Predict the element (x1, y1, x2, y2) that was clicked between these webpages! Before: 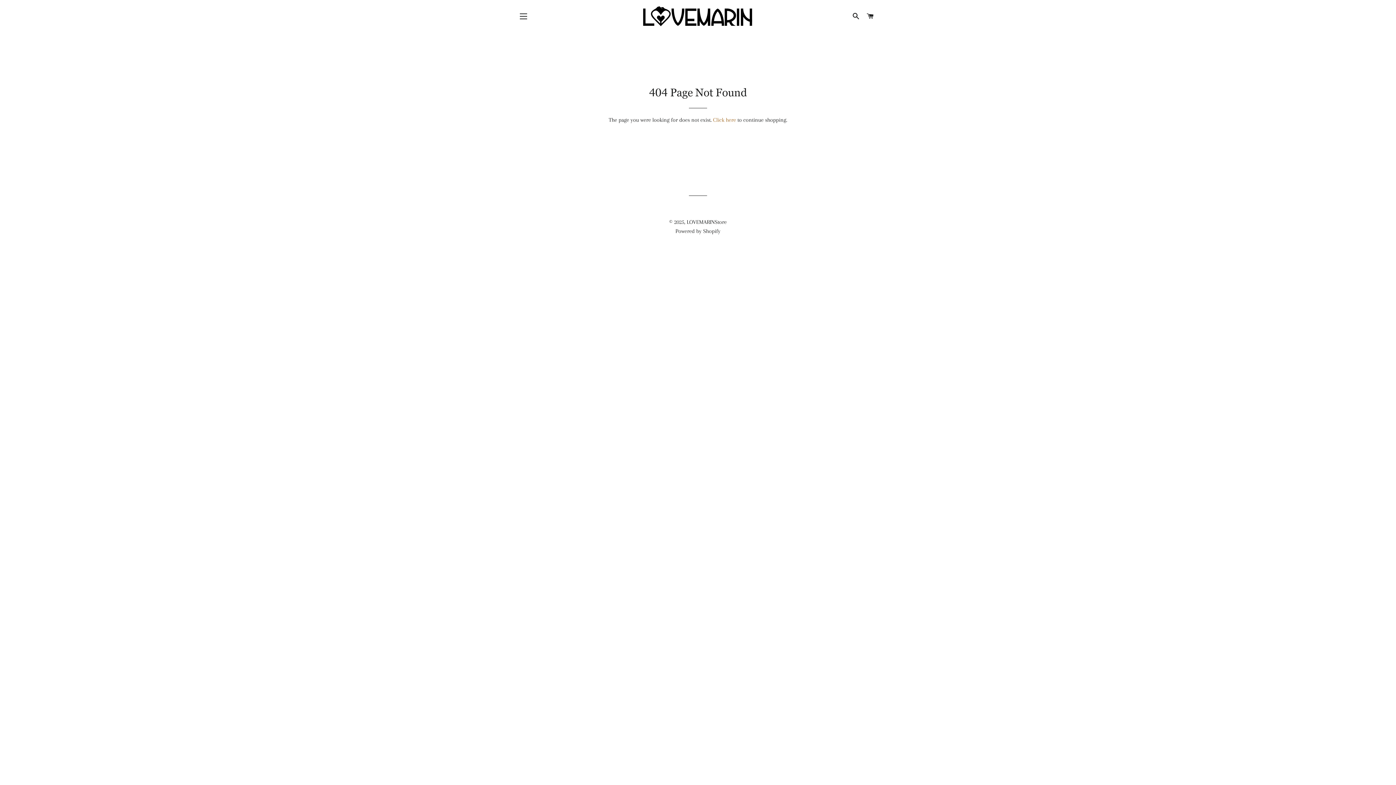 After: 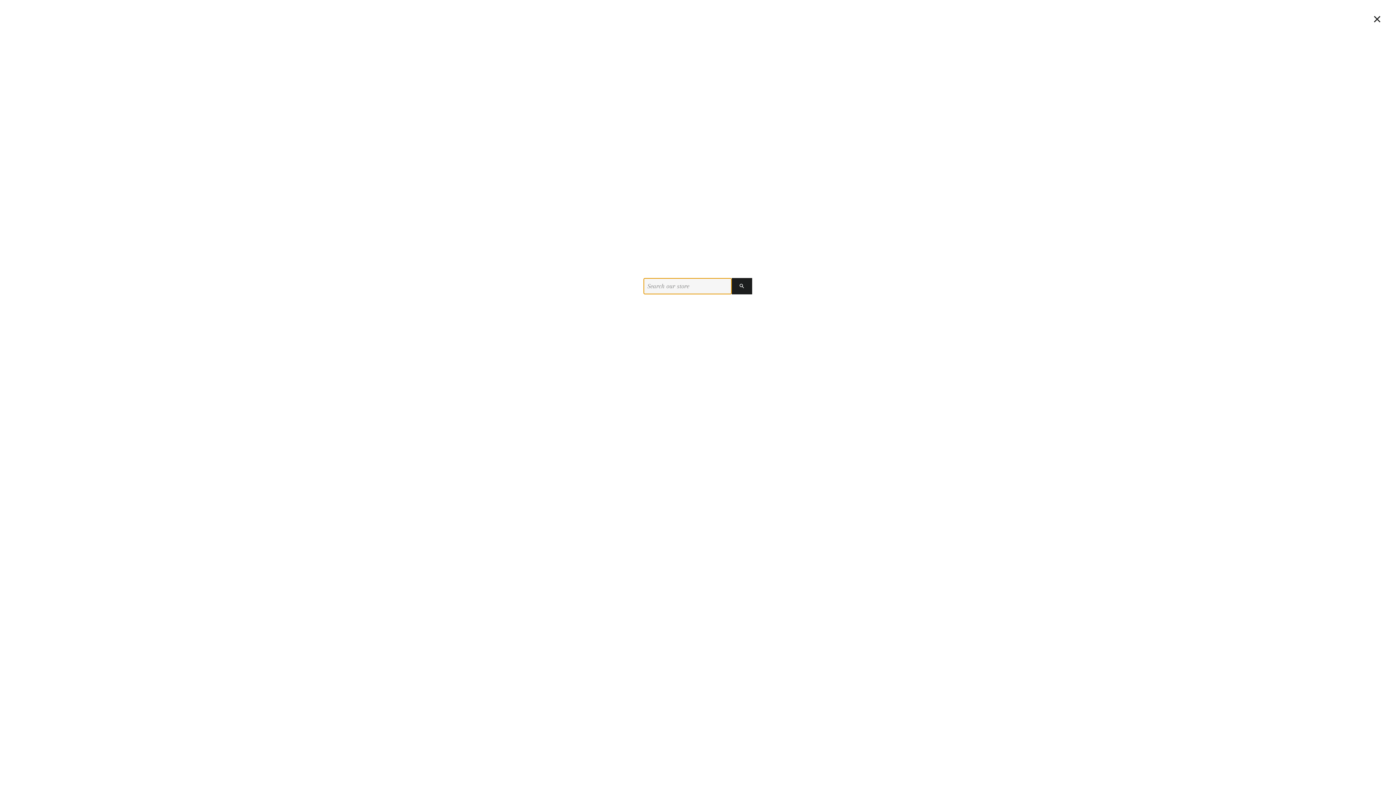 Action: bbox: (849, 5, 862, 27) label: SEARCH